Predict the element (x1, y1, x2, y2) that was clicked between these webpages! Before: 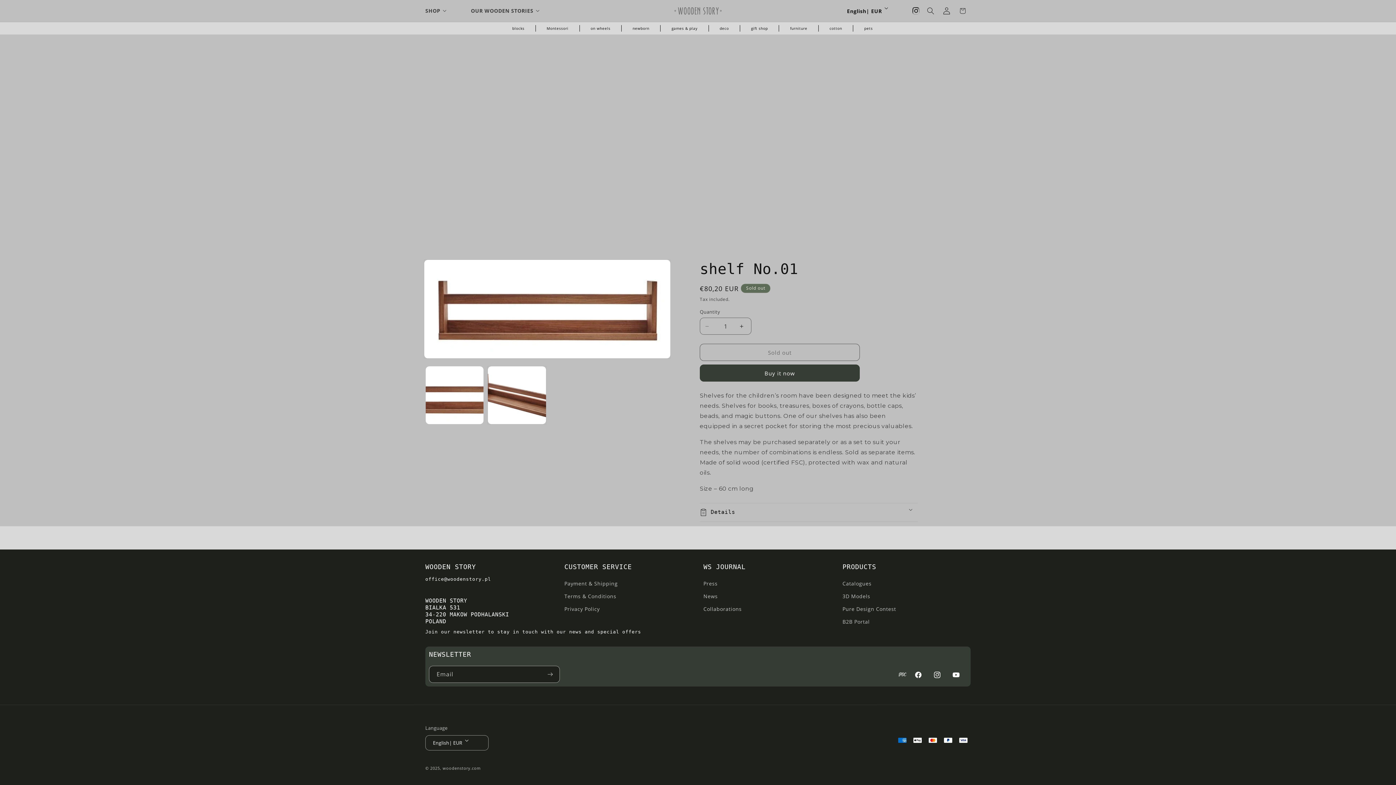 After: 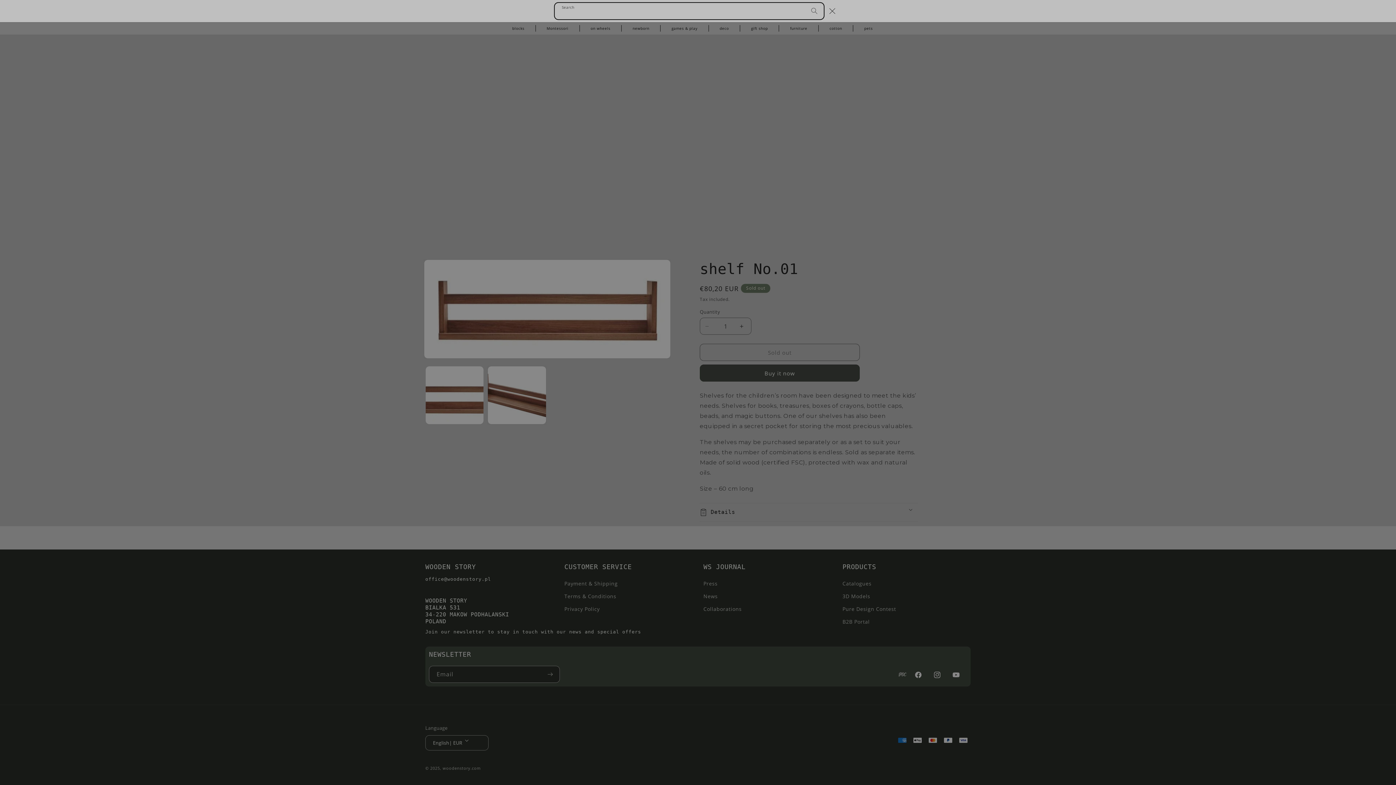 Action: bbox: (924, 2, 940, 18) label: Search